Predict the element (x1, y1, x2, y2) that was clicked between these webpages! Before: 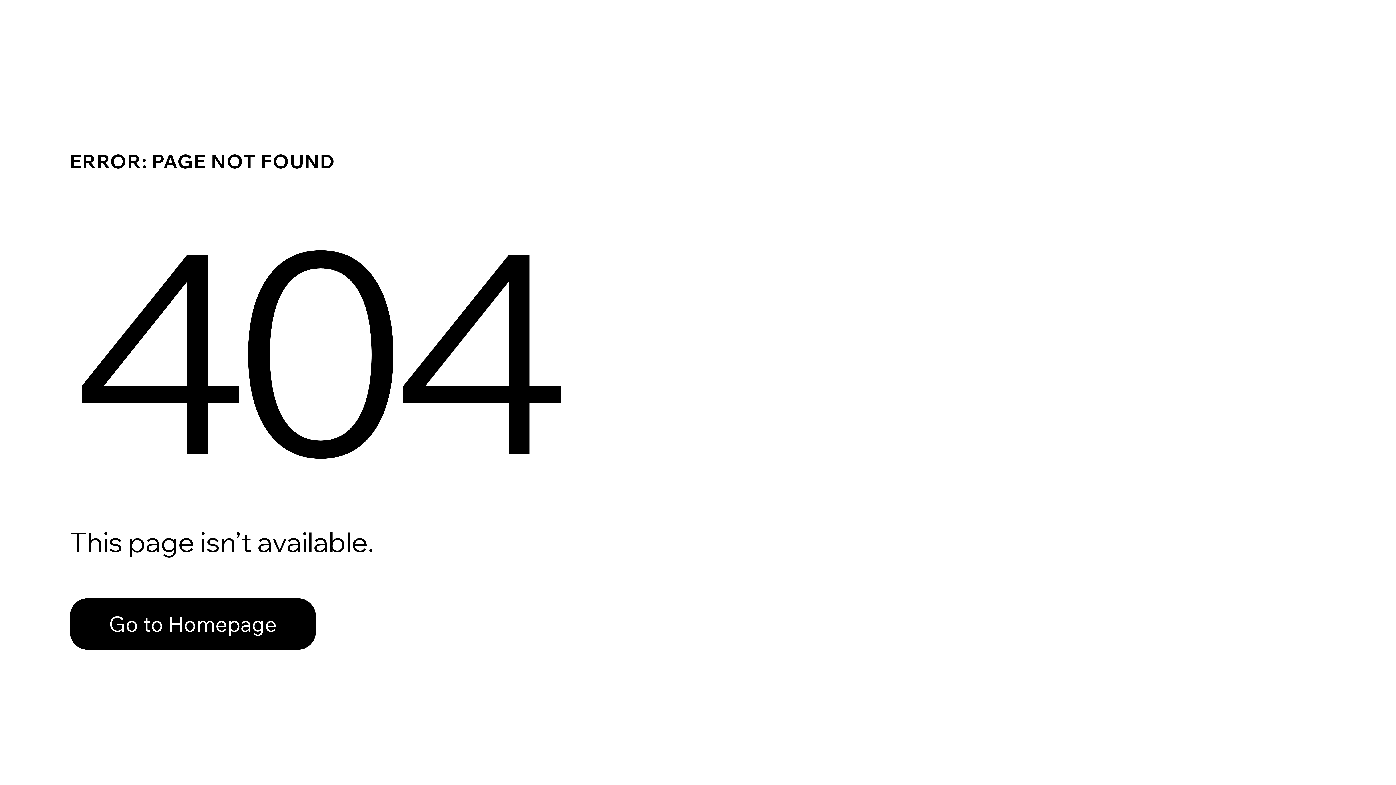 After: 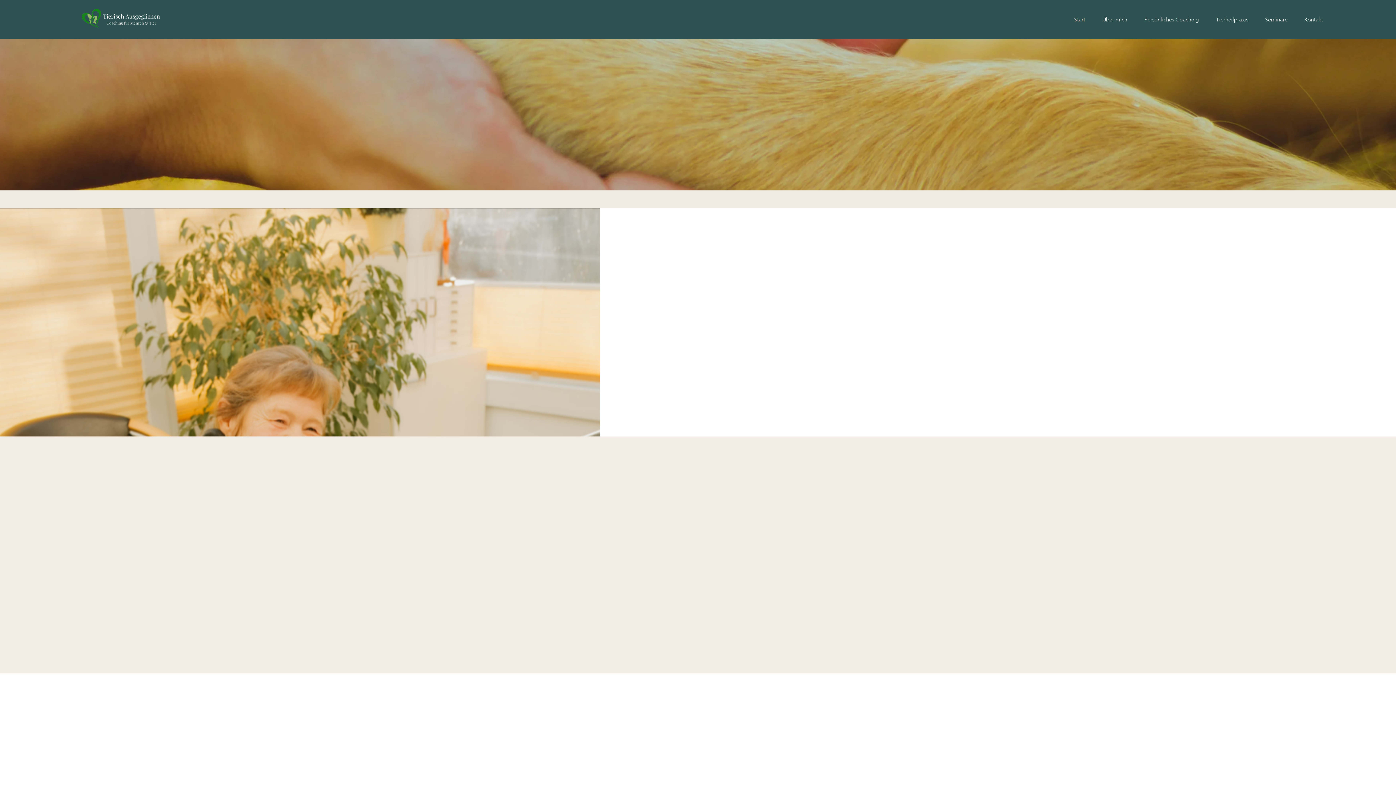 Action: label: Go to Homepage bbox: (69, 582, 768, 659)